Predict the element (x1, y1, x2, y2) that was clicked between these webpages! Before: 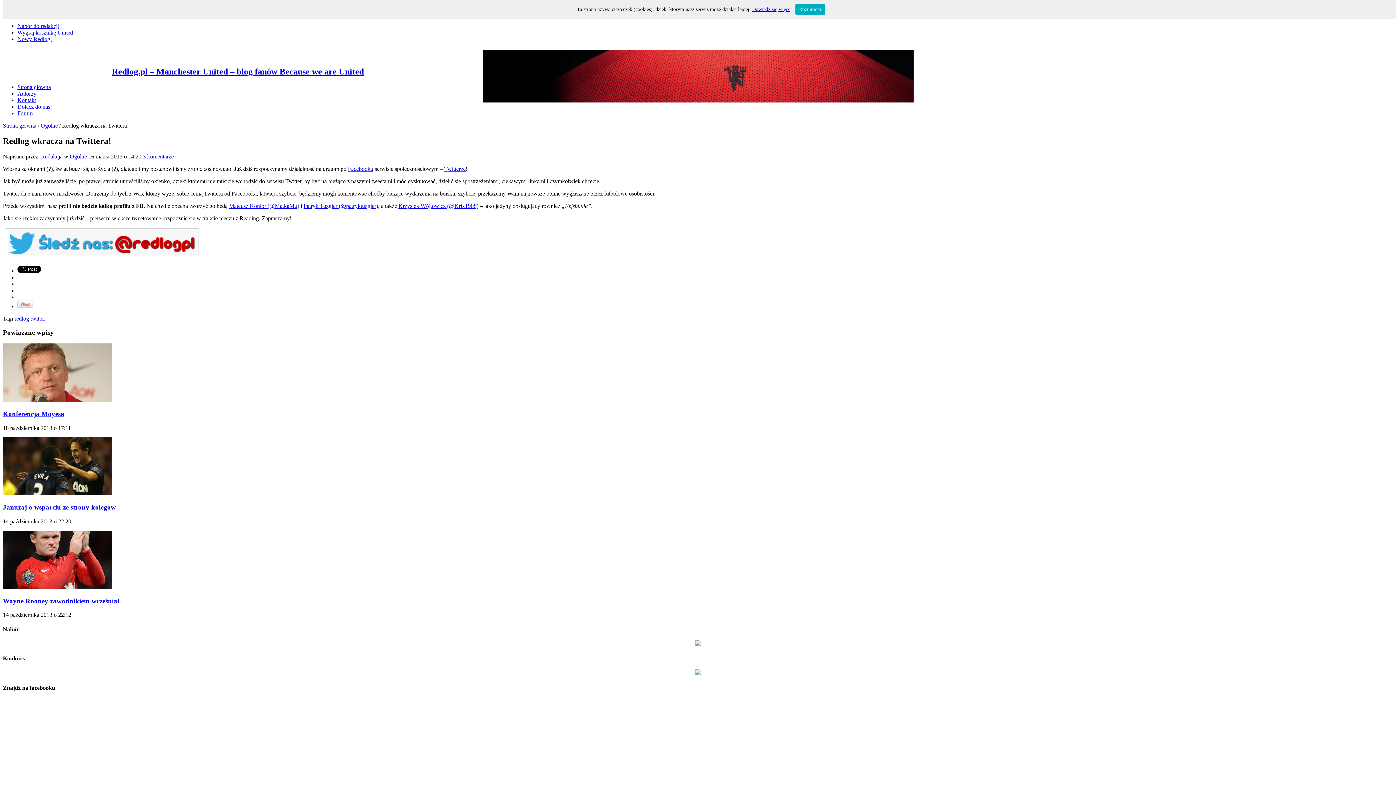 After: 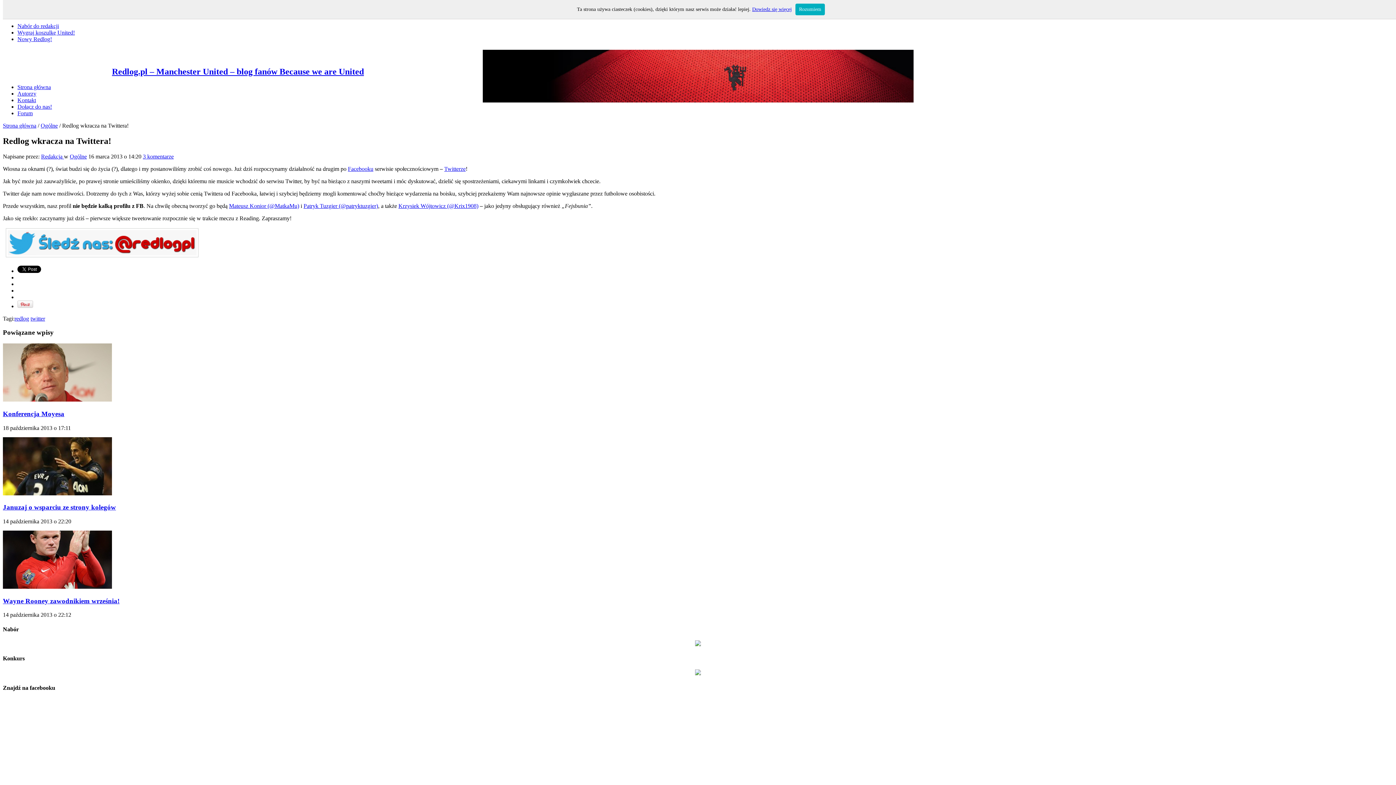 Action: bbox: (398, 202, 478, 208) label: Krzysiek Wójtowicz (@Krix1908)